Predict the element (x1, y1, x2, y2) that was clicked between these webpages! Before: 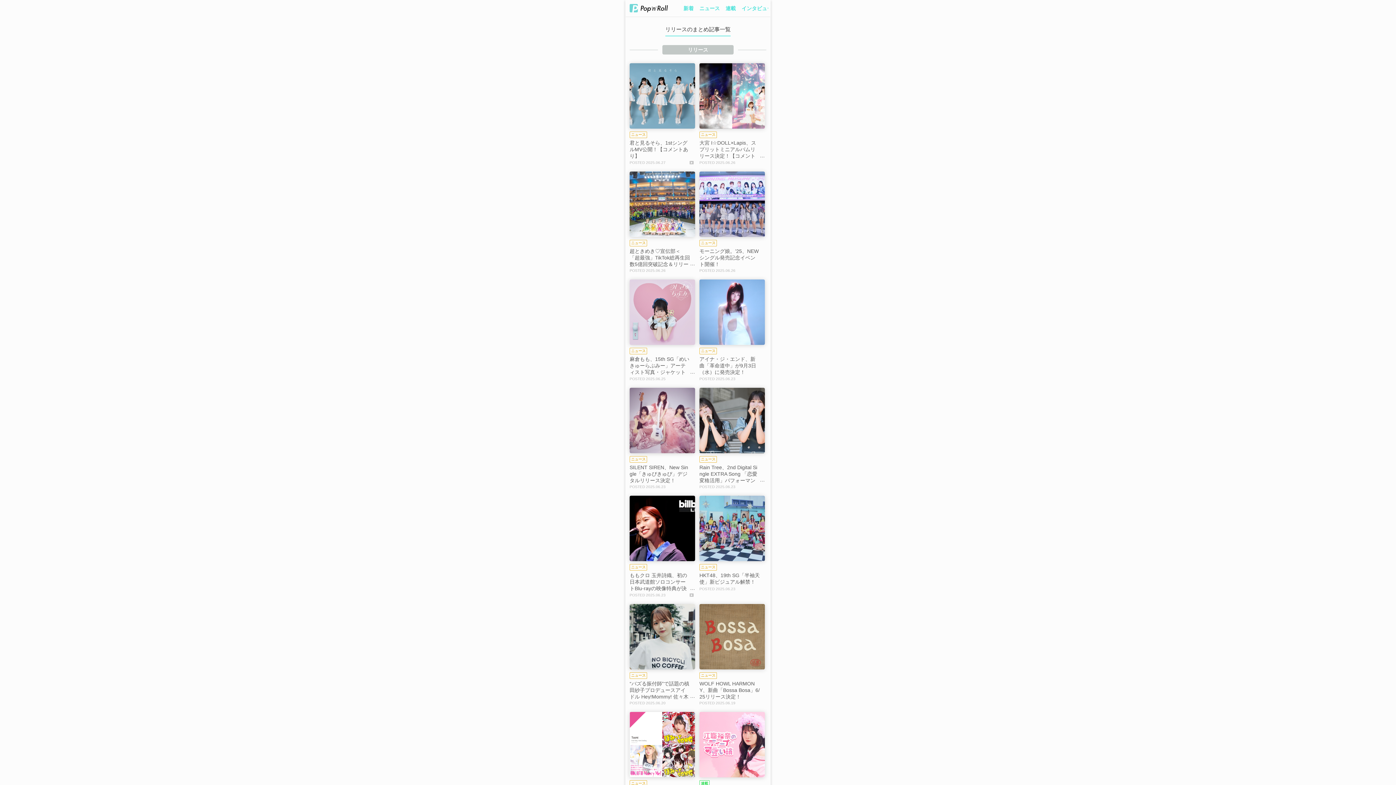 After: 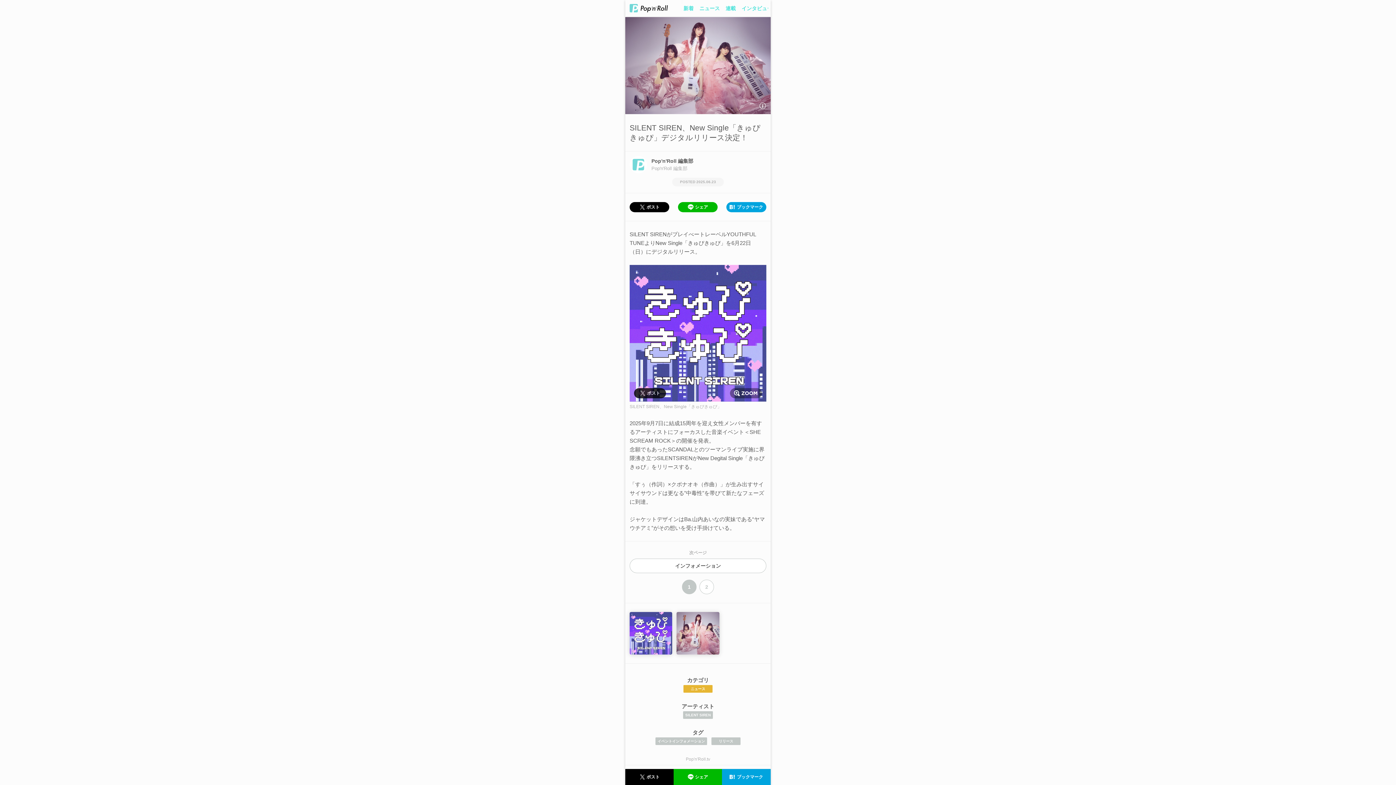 Action: label: ニュース

SILENT SIREN、New Single「きゅぴきゅぴ」デジタルリリース決定！

2025.06.23 bbox: (629, 387, 695, 489)